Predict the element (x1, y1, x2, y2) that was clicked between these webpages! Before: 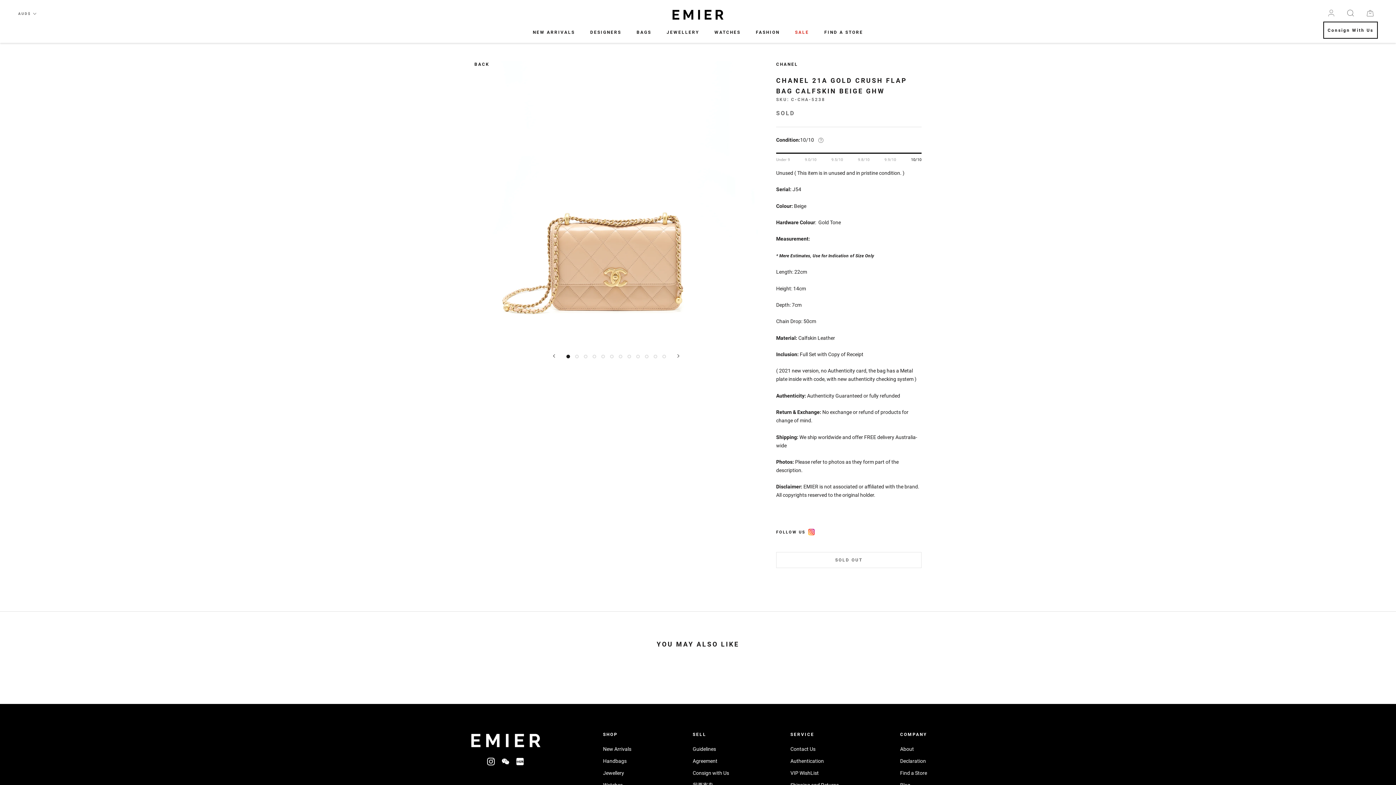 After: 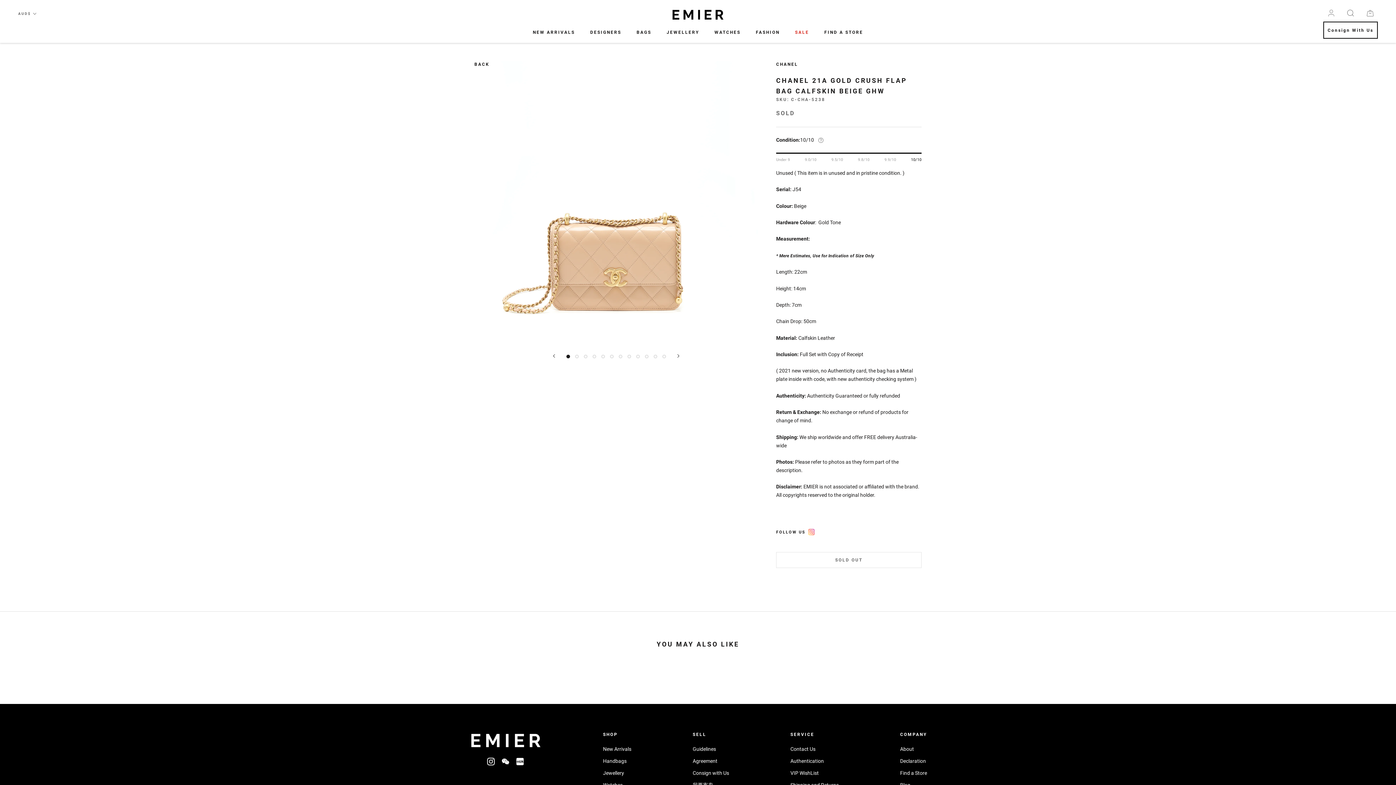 Action: label: Facebook bbox: (808, 526, 814, 535)